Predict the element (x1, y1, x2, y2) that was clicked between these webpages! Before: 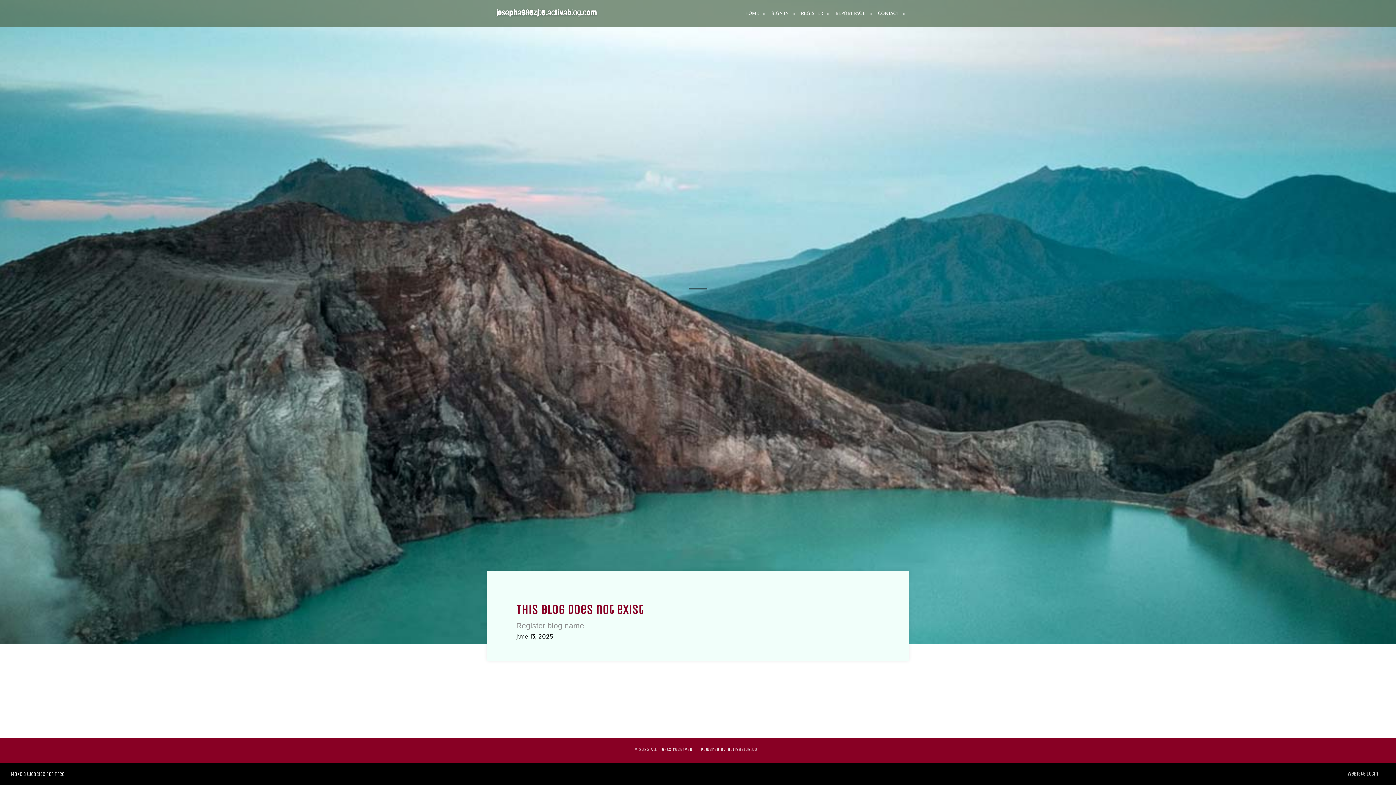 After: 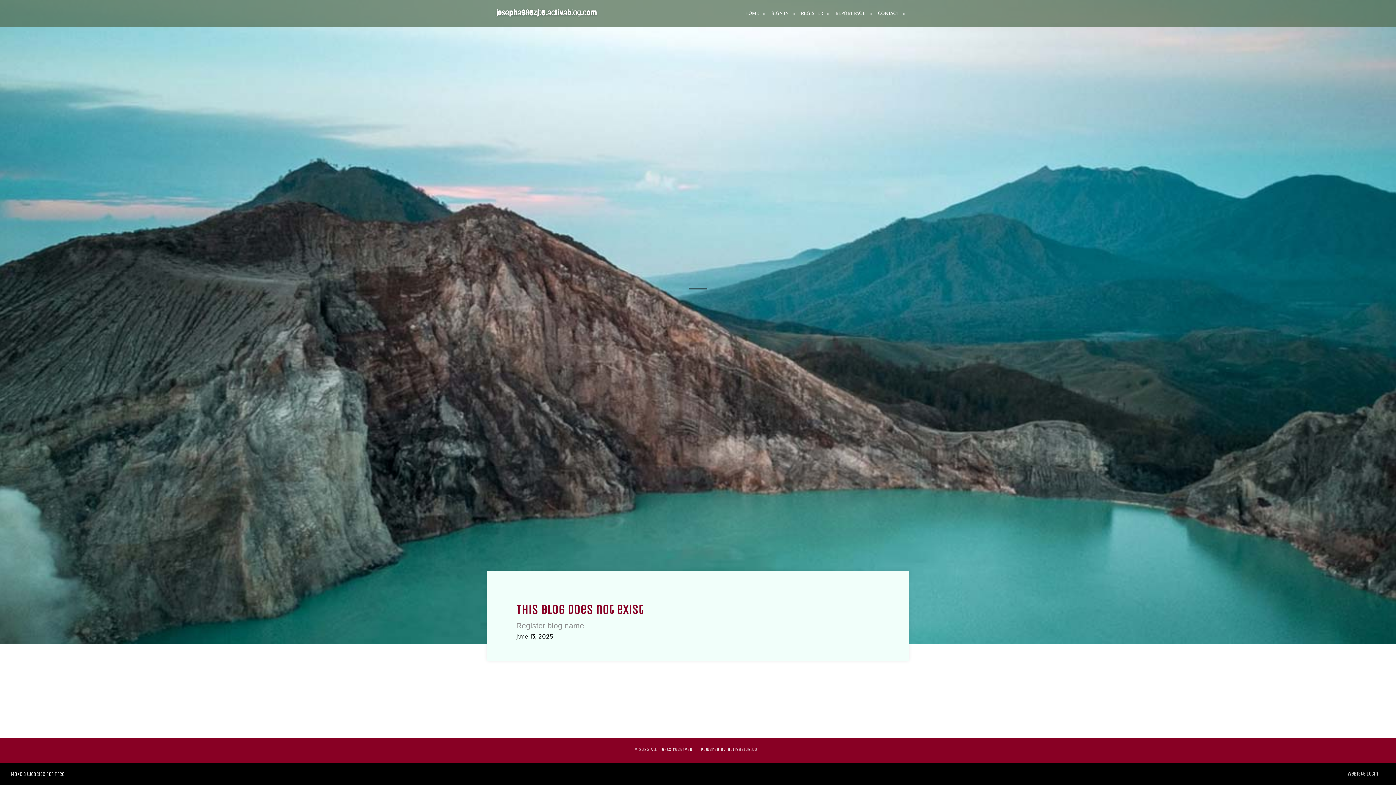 Action: bbox: (728, 747, 761, 752) label: activablog.com